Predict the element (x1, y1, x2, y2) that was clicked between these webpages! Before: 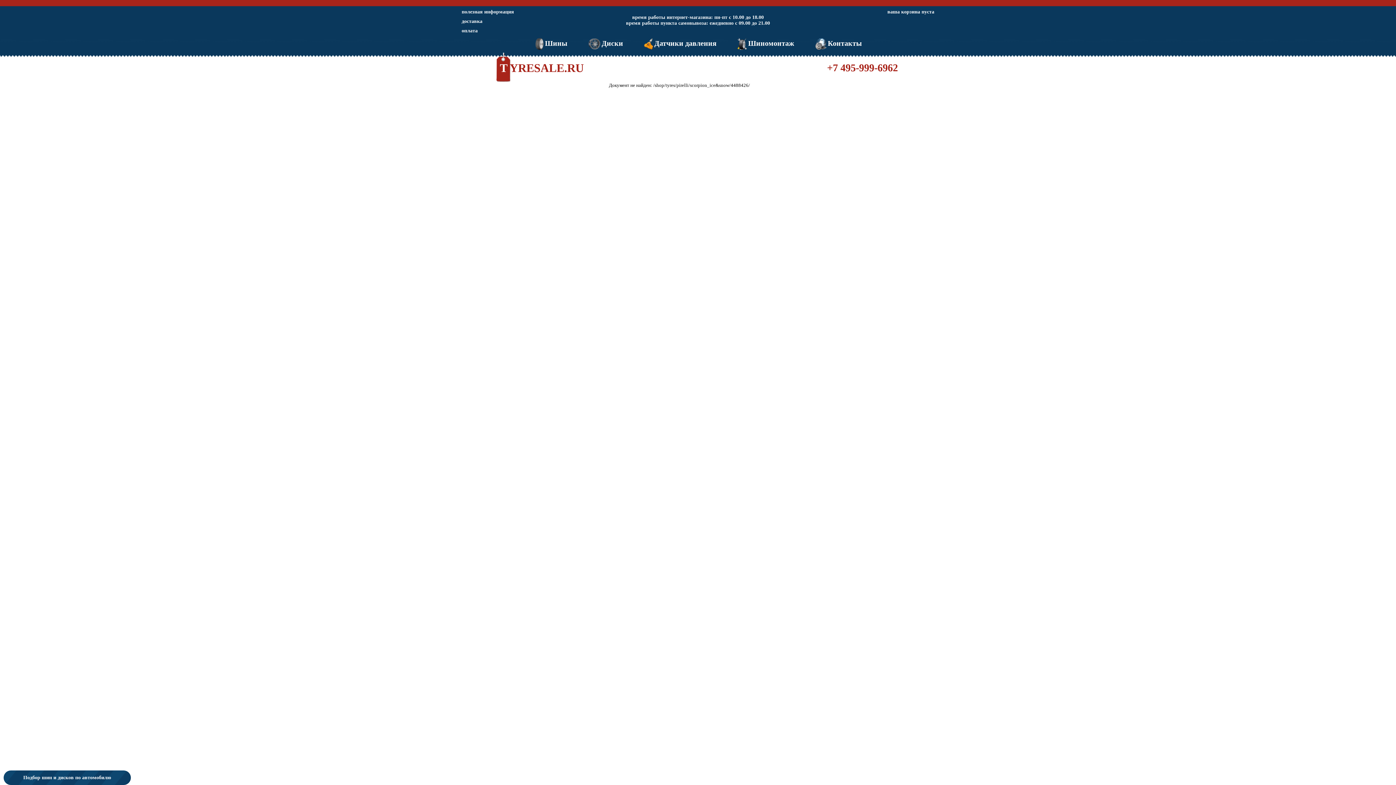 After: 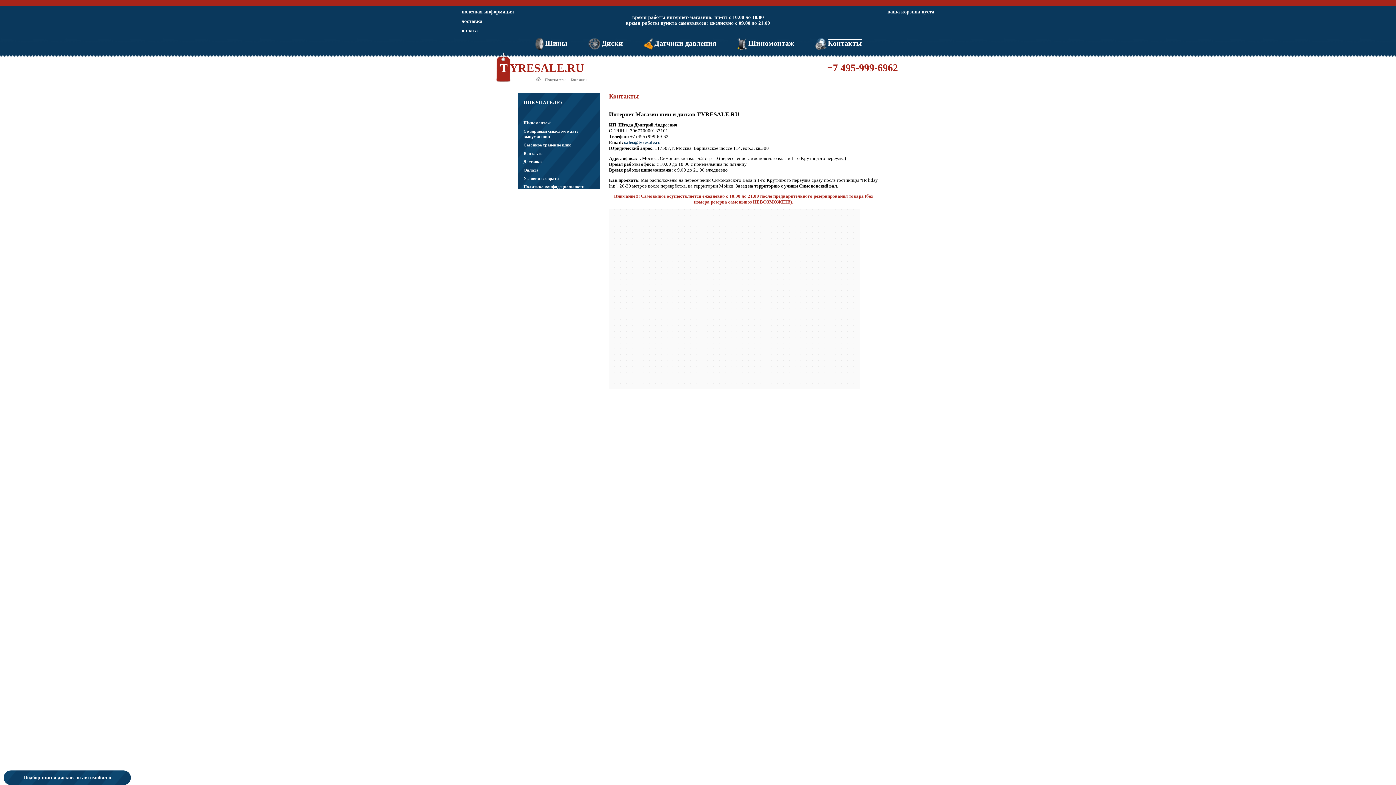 Action: bbox: (814, 39, 862, 47) label: Контакты